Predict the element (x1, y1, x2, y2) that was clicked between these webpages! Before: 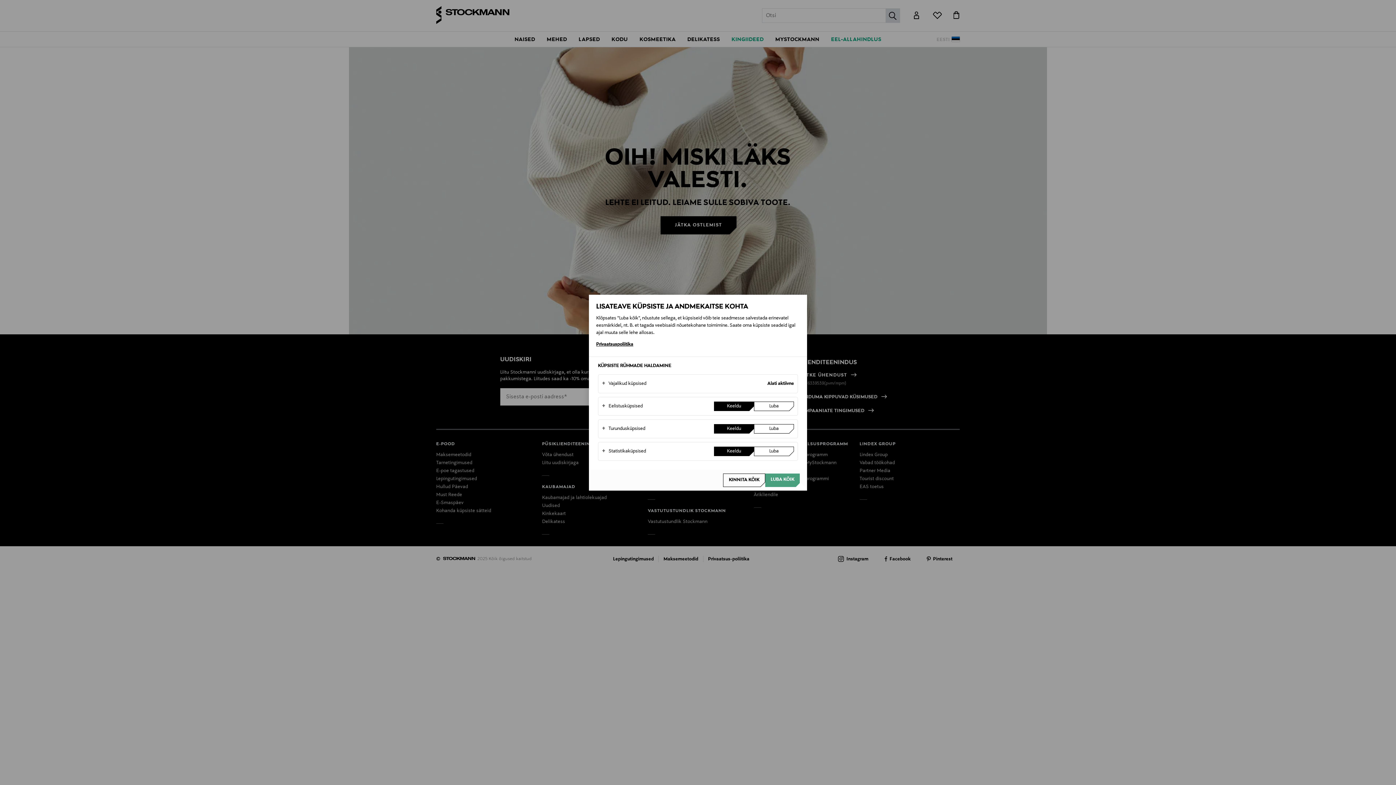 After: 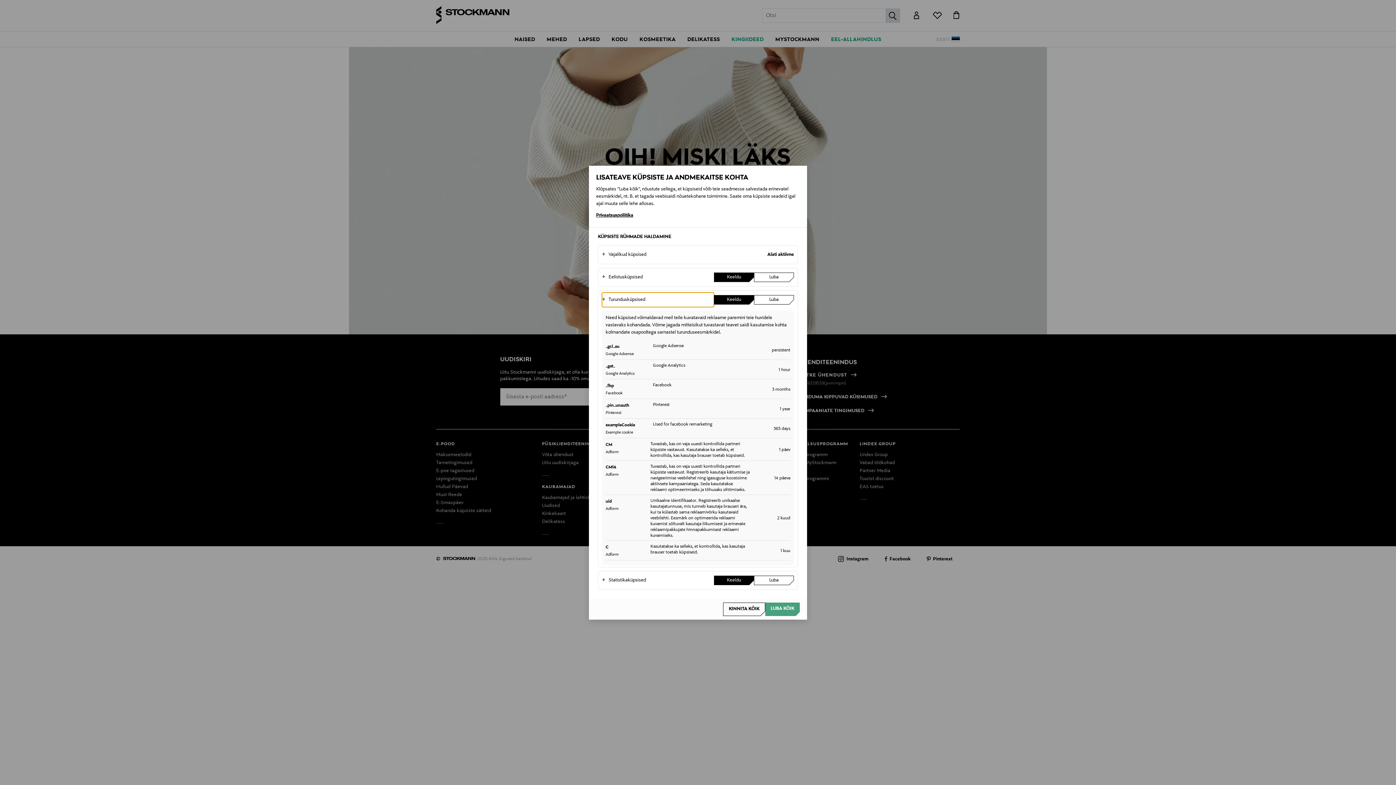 Action: bbox: (602, 421, 714, 436) label: Turundusküpsised